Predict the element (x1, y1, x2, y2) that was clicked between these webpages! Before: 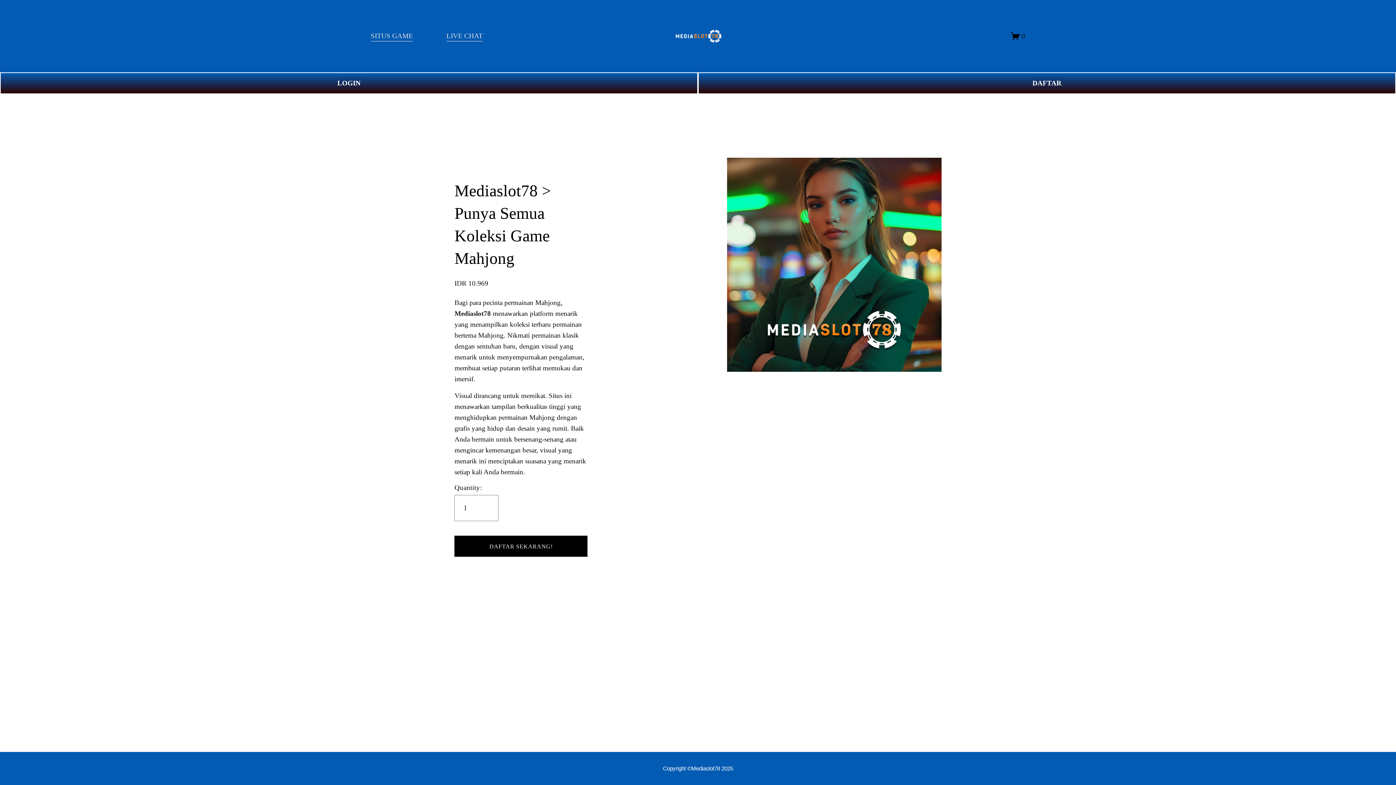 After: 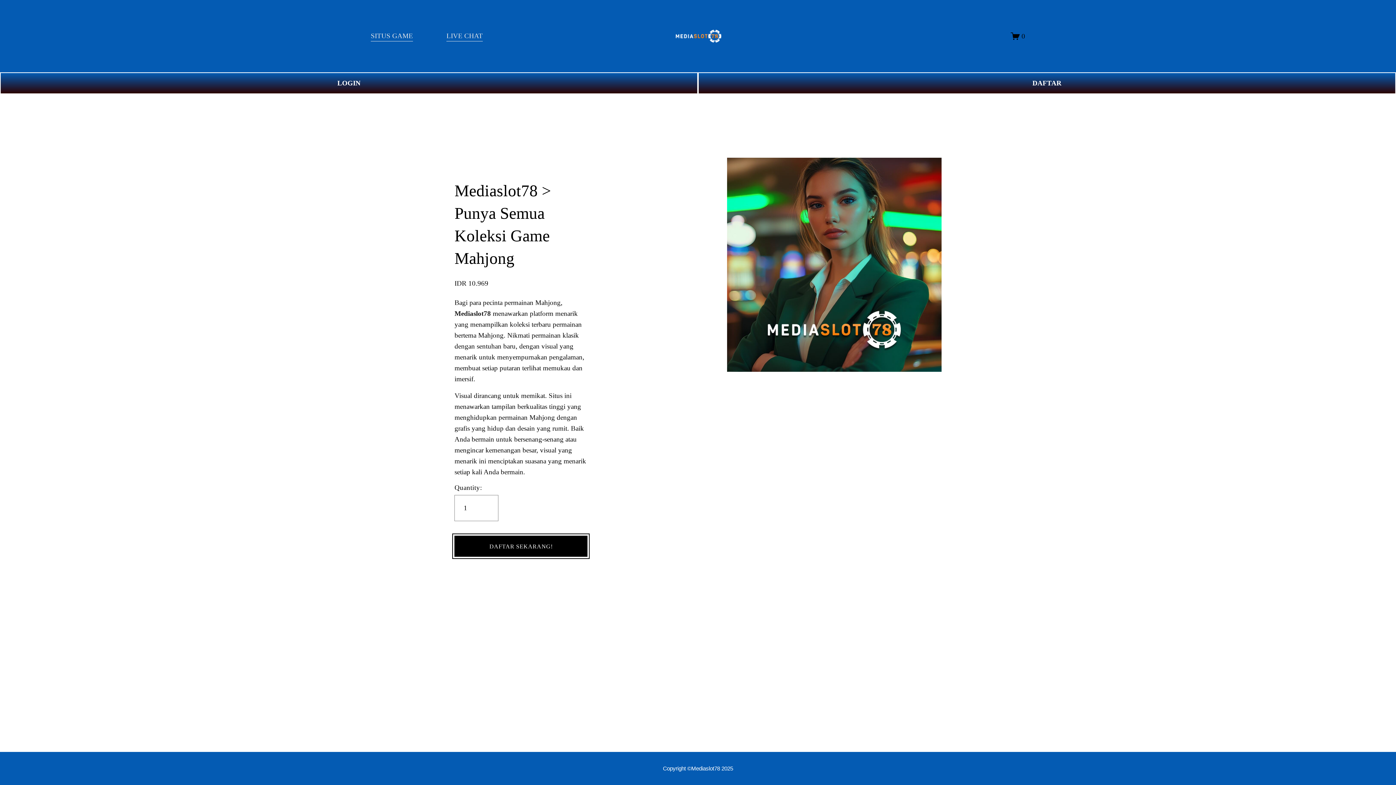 Action: label: DAFTAR SEKARANG! bbox: (454, 536, 587, 557)